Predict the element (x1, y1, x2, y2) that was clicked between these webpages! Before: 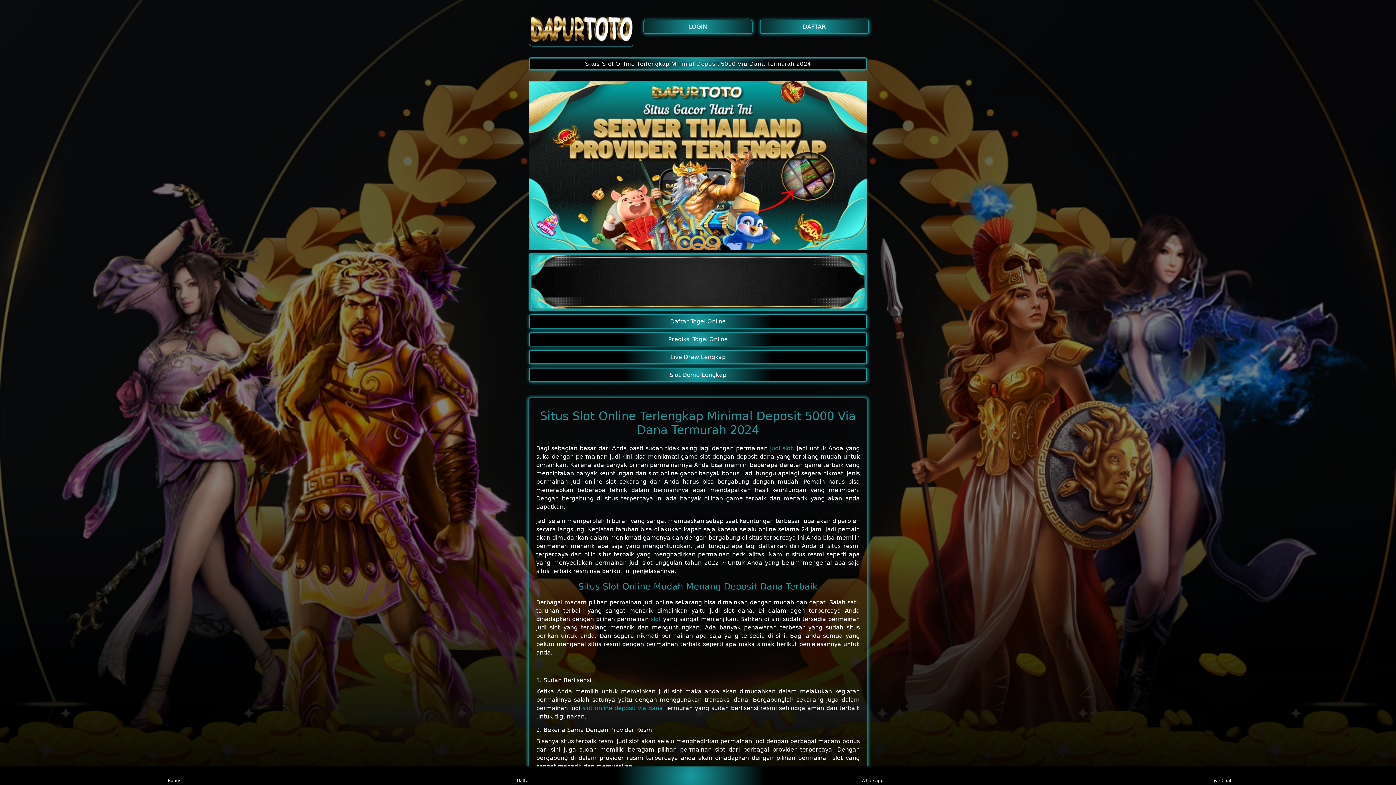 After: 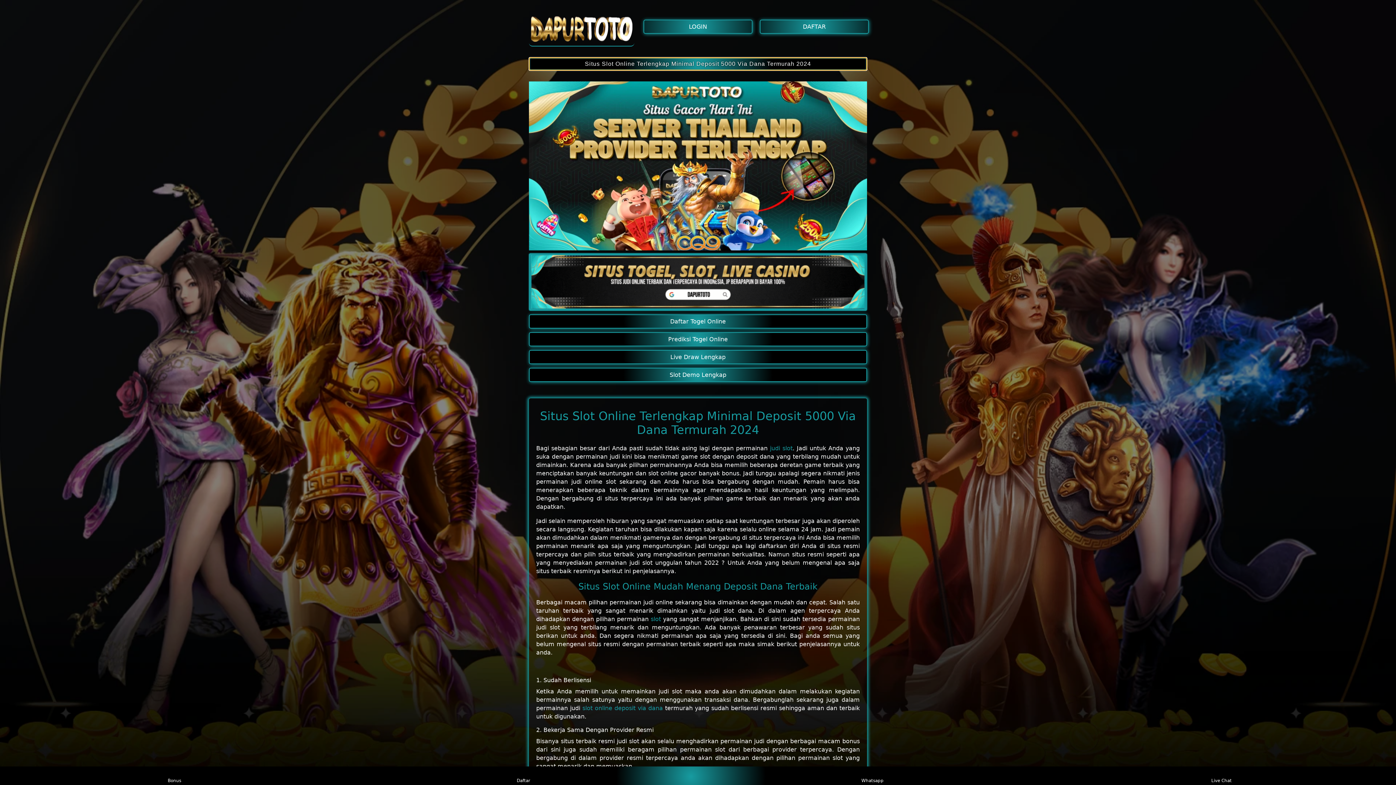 Action: bbox: (529, 57, 867, 70) label: Situs Slot Online Terlengkap Minimal Deposit 5000 Via Dana Termurah 2024